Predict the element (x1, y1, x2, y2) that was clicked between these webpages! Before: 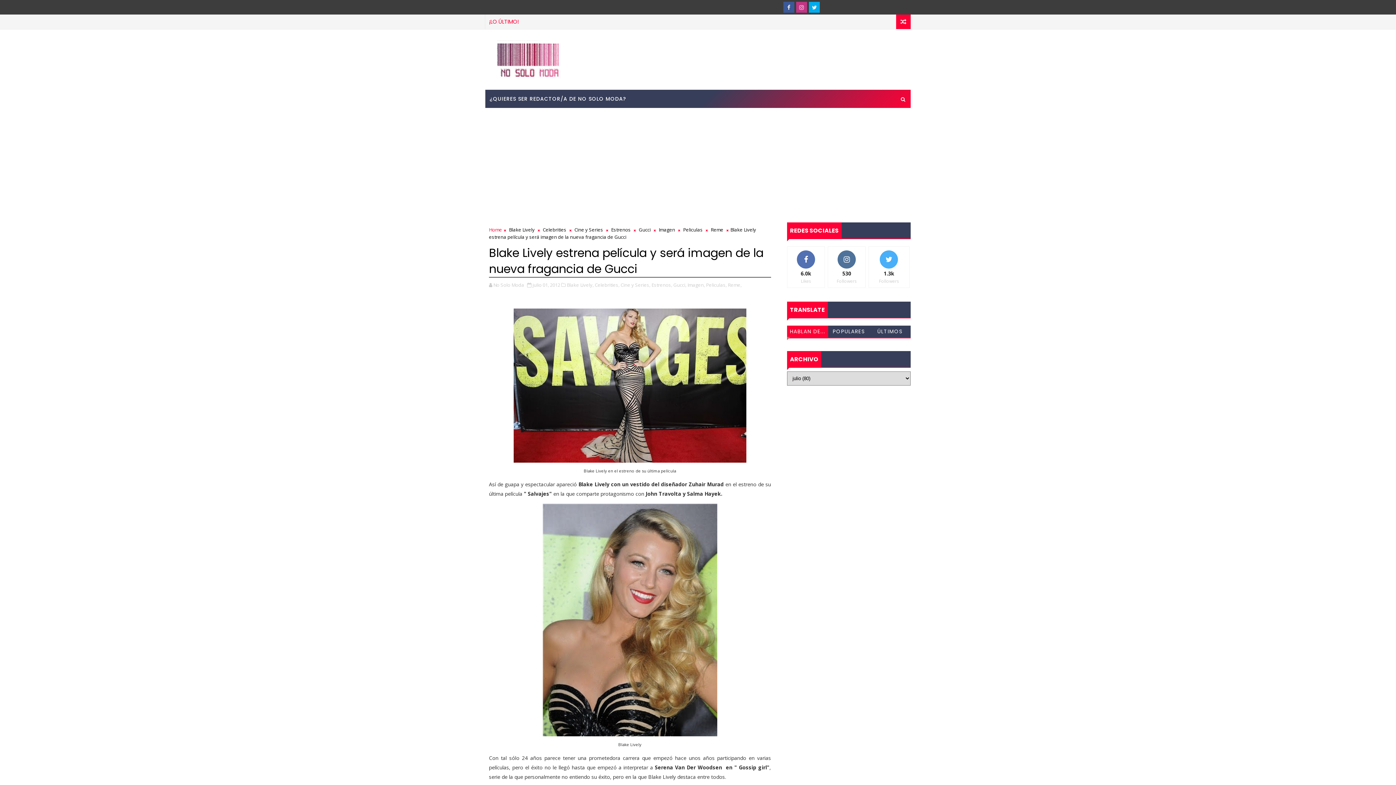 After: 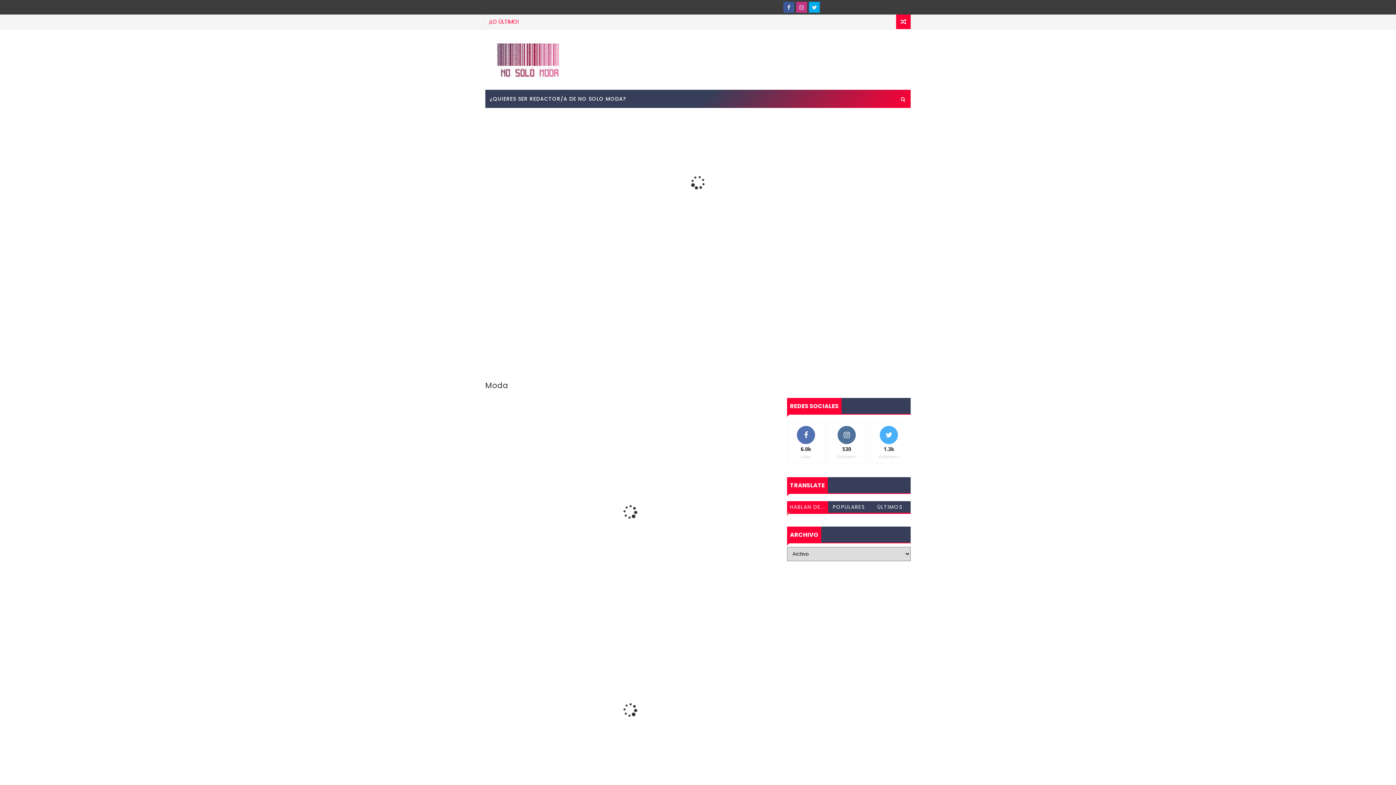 Action: bbox: (489, 226, 502, 233) label: Home